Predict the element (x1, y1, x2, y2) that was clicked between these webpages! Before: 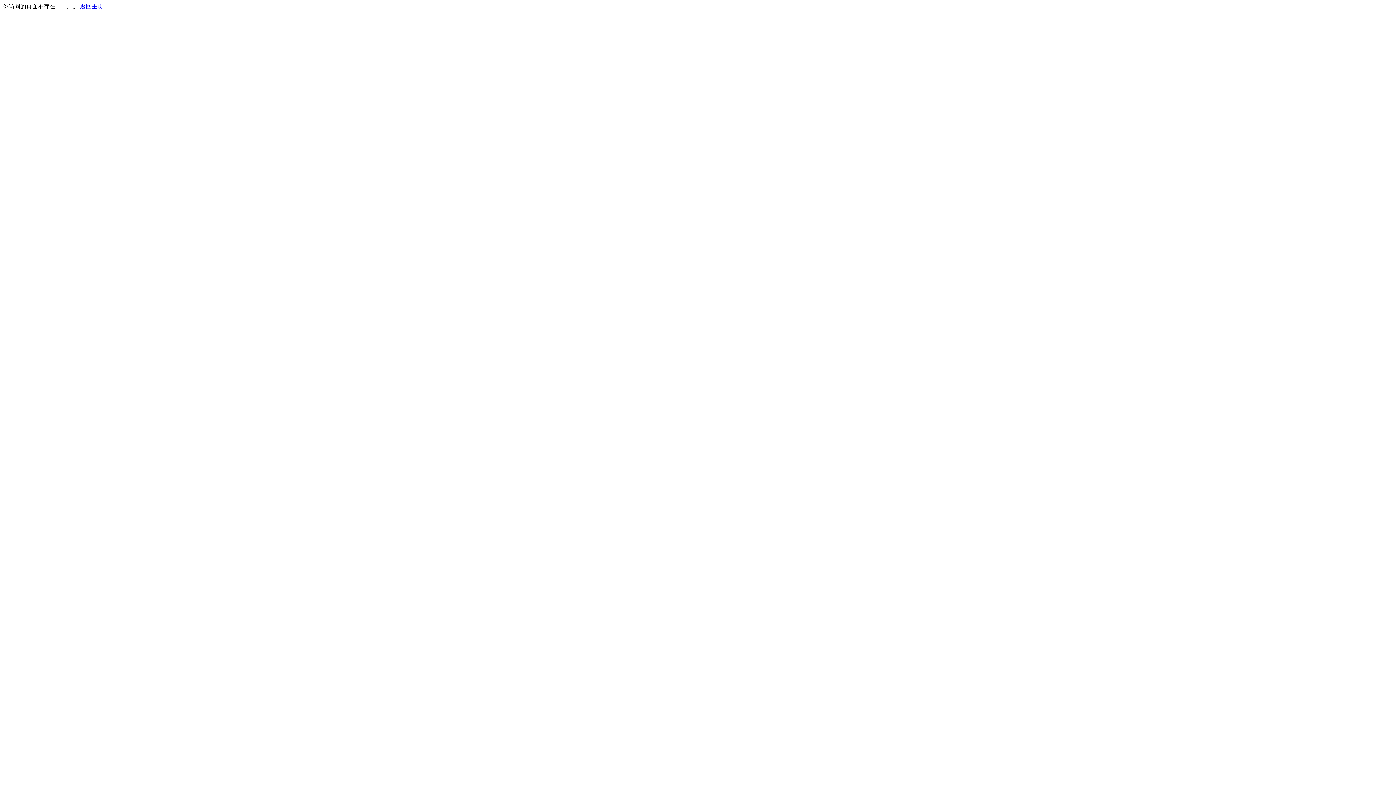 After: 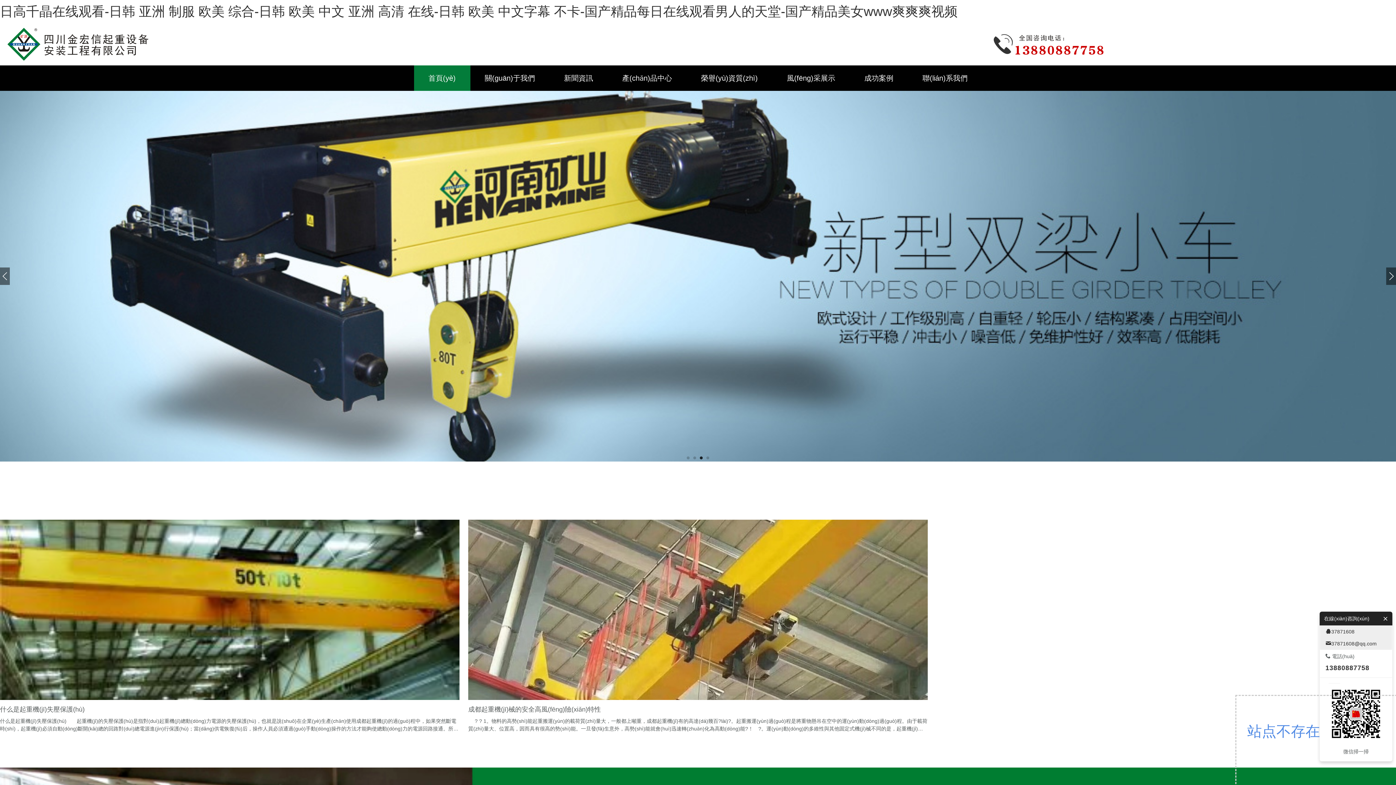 Action: label: 返回主页 bbox: (80, 3, 103, 9)